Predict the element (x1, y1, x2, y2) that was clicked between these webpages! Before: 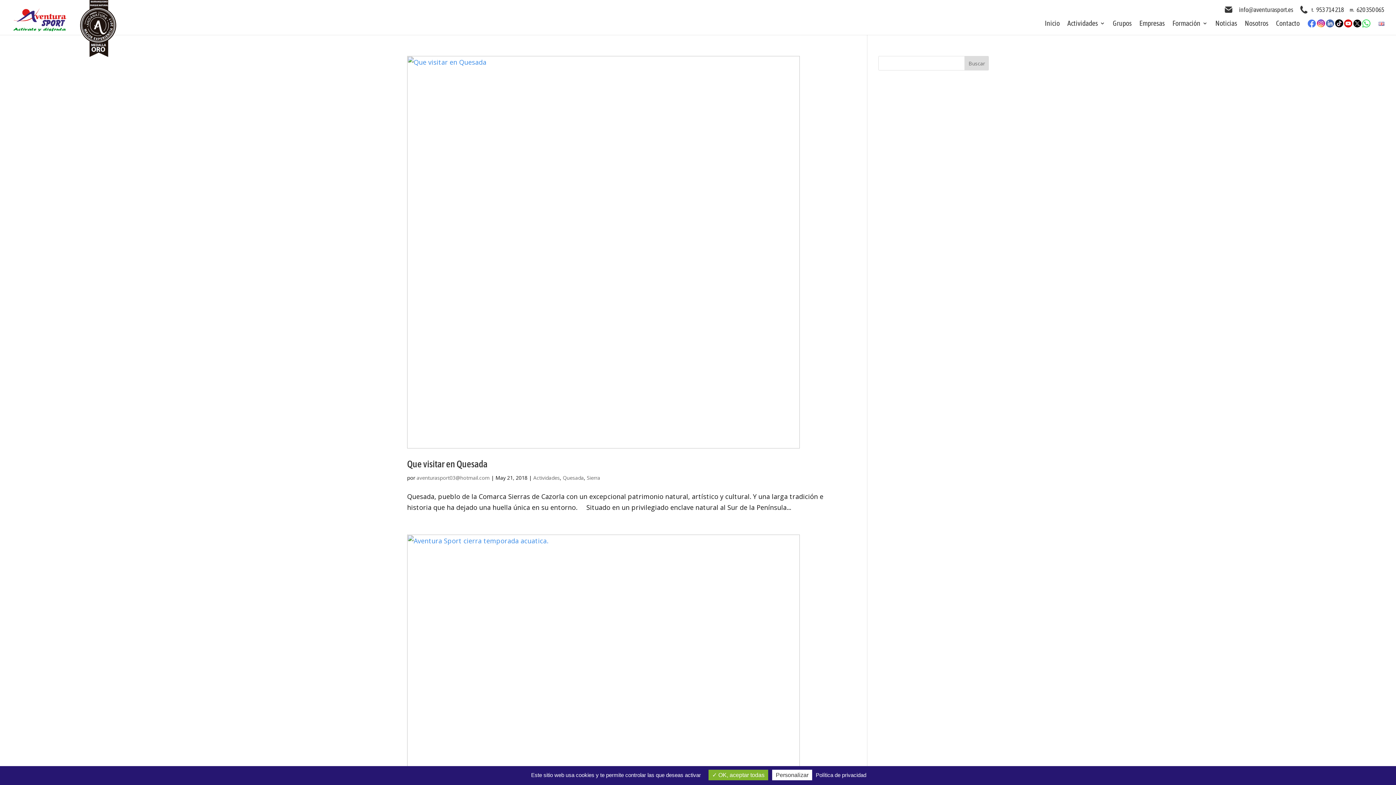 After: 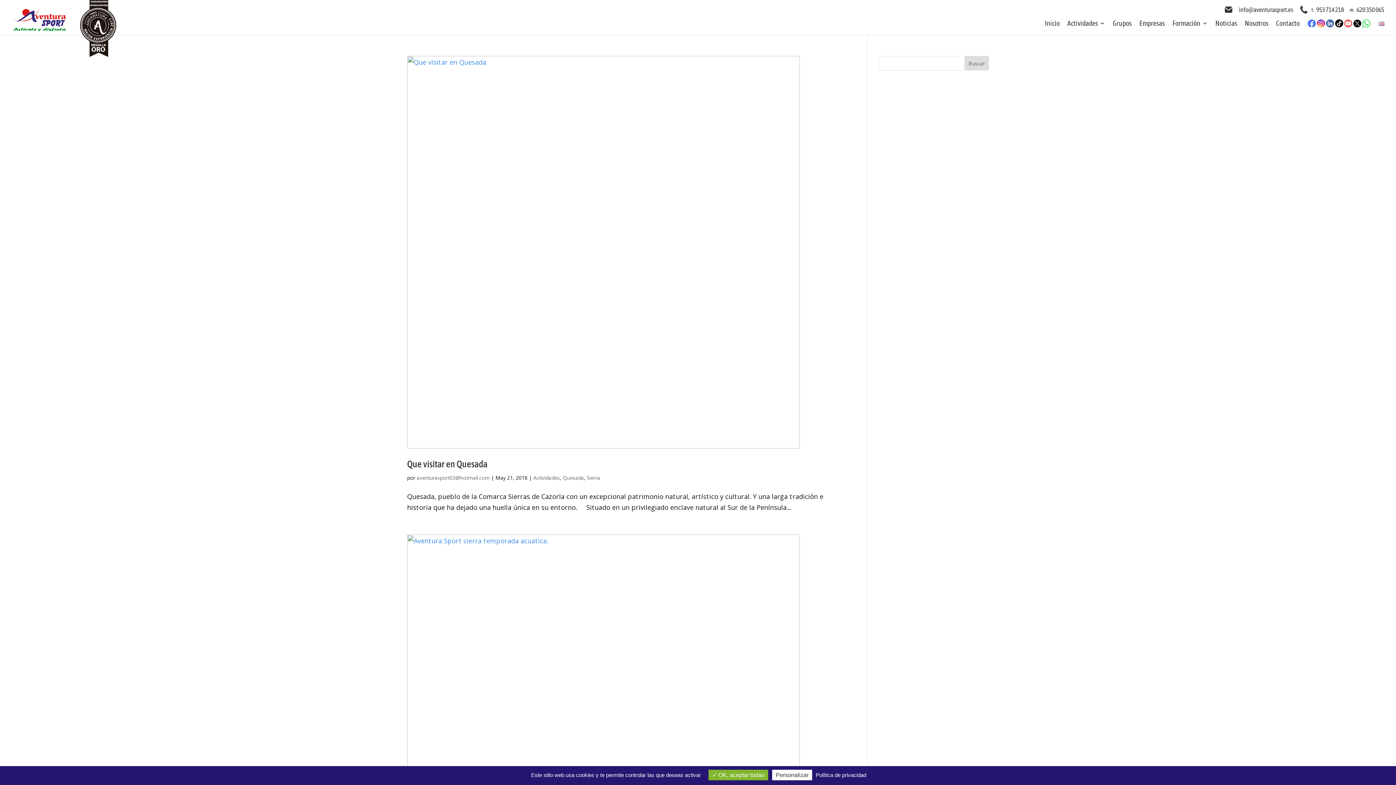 Action: bbox: (1344, 19, 1352, 27)